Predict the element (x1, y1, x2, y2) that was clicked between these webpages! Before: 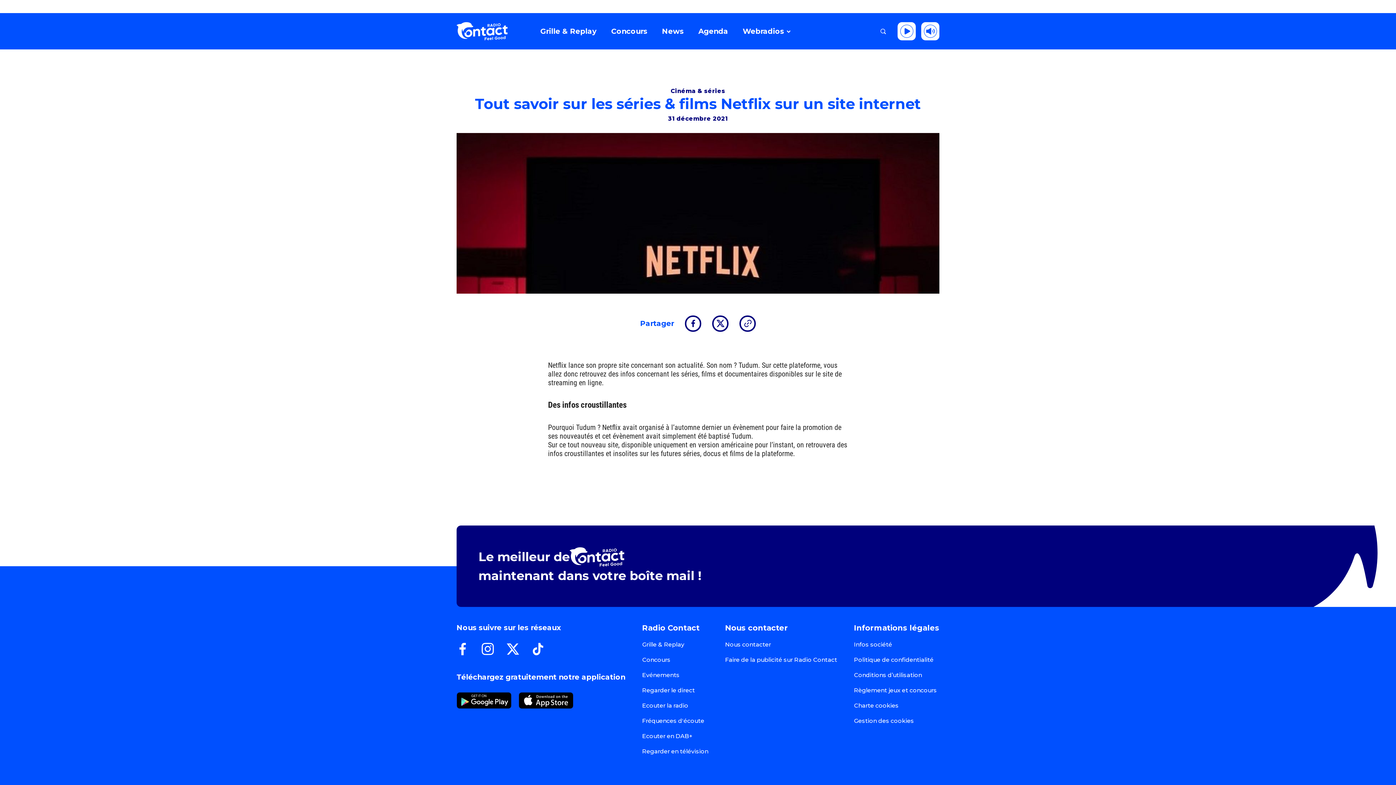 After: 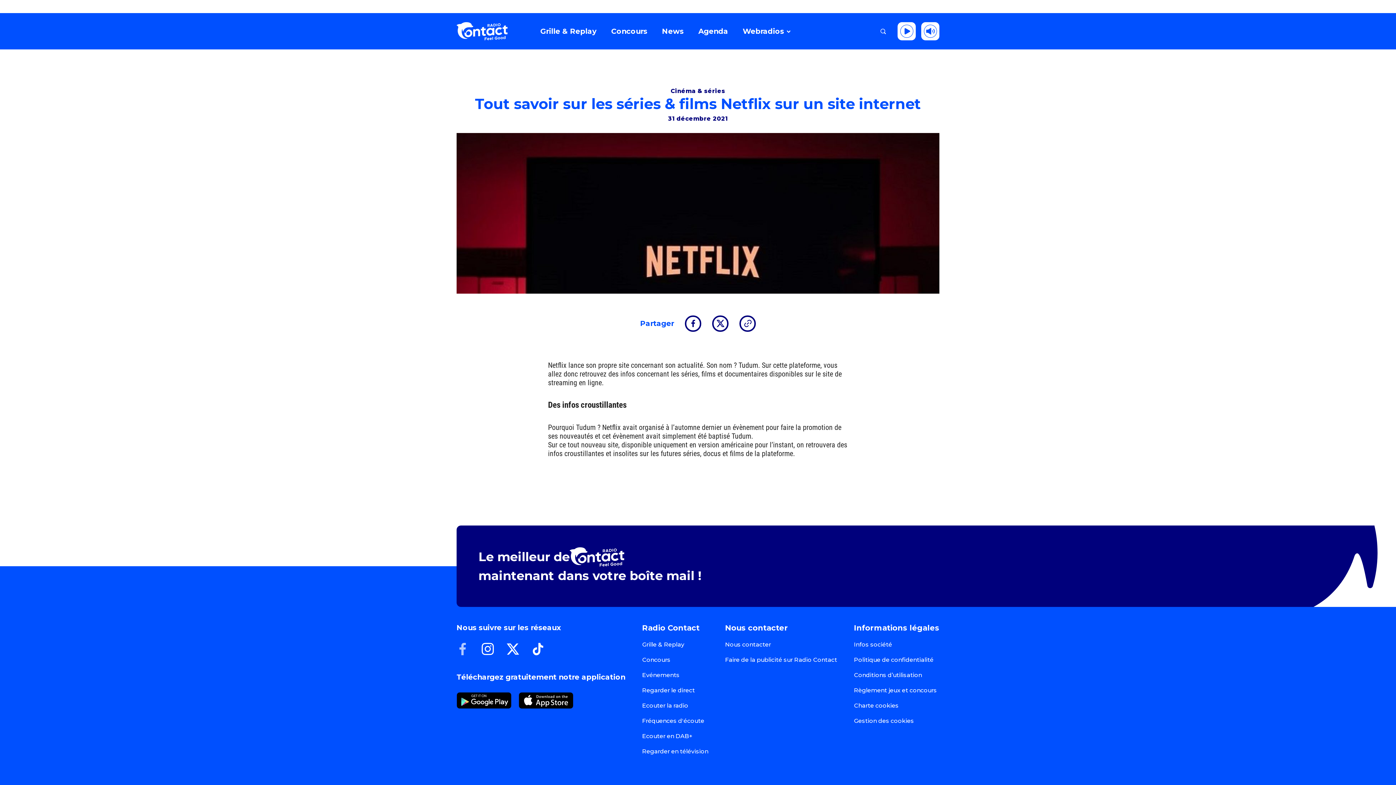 Action: bbox: (456, 650, 469, 656)